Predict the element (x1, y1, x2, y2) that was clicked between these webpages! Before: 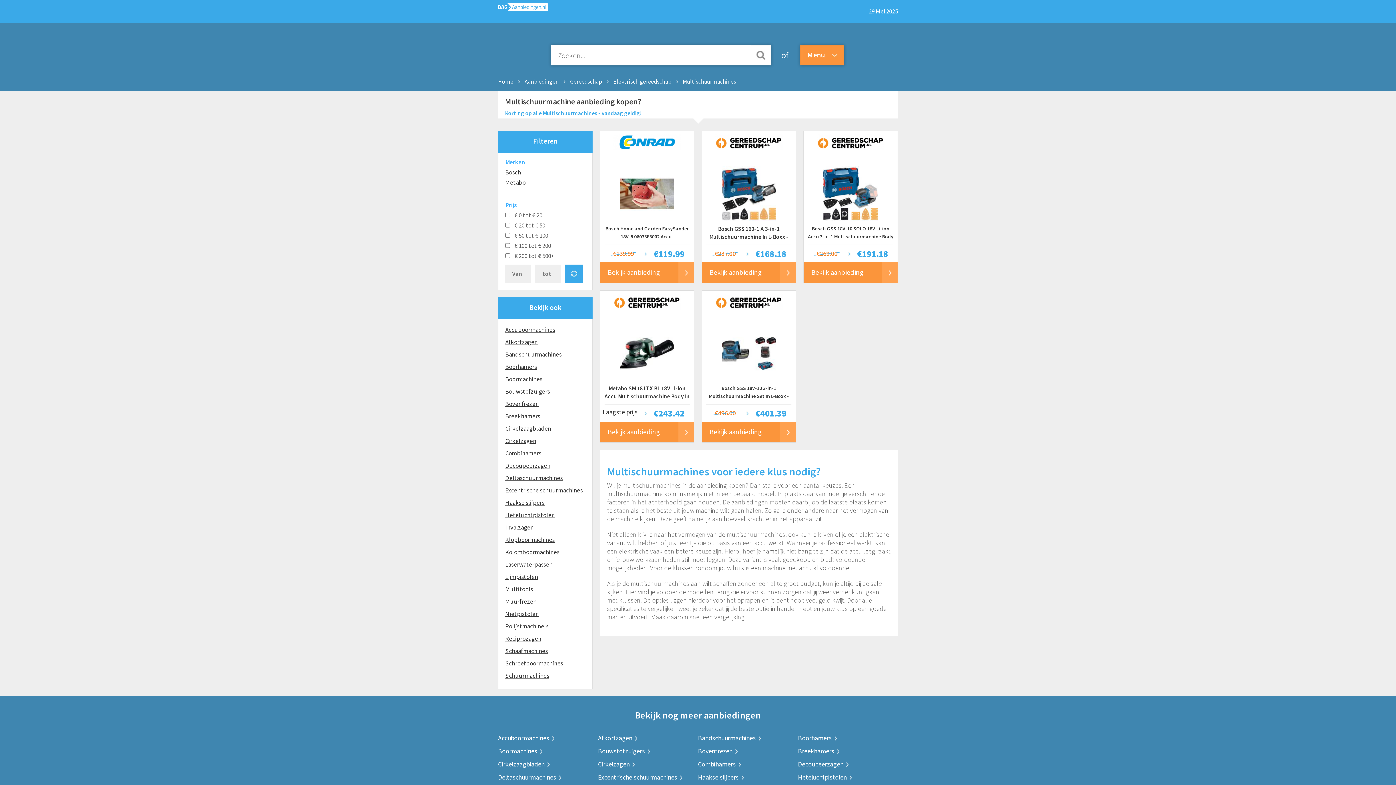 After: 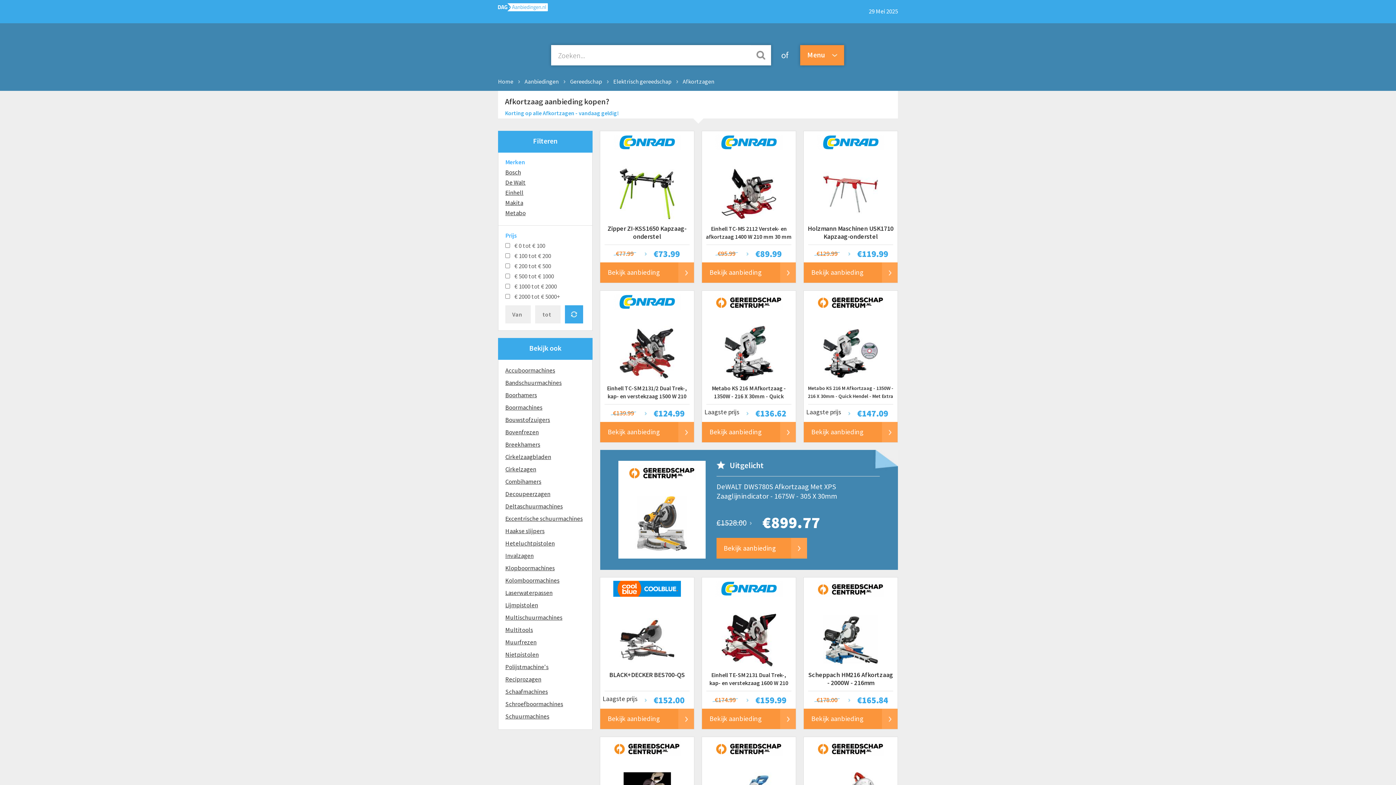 Action: bbox: (505, 338, 537, 346) label: Afkortzagen